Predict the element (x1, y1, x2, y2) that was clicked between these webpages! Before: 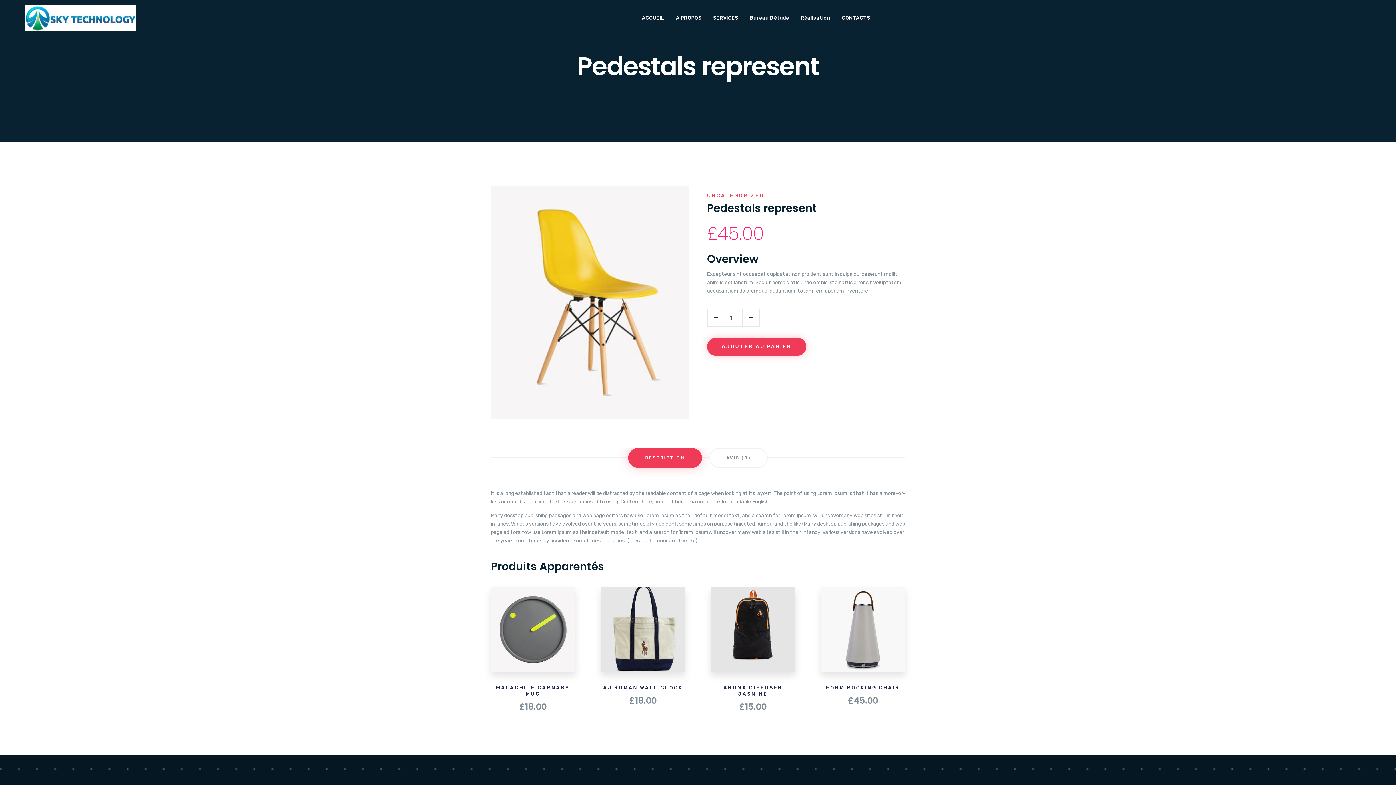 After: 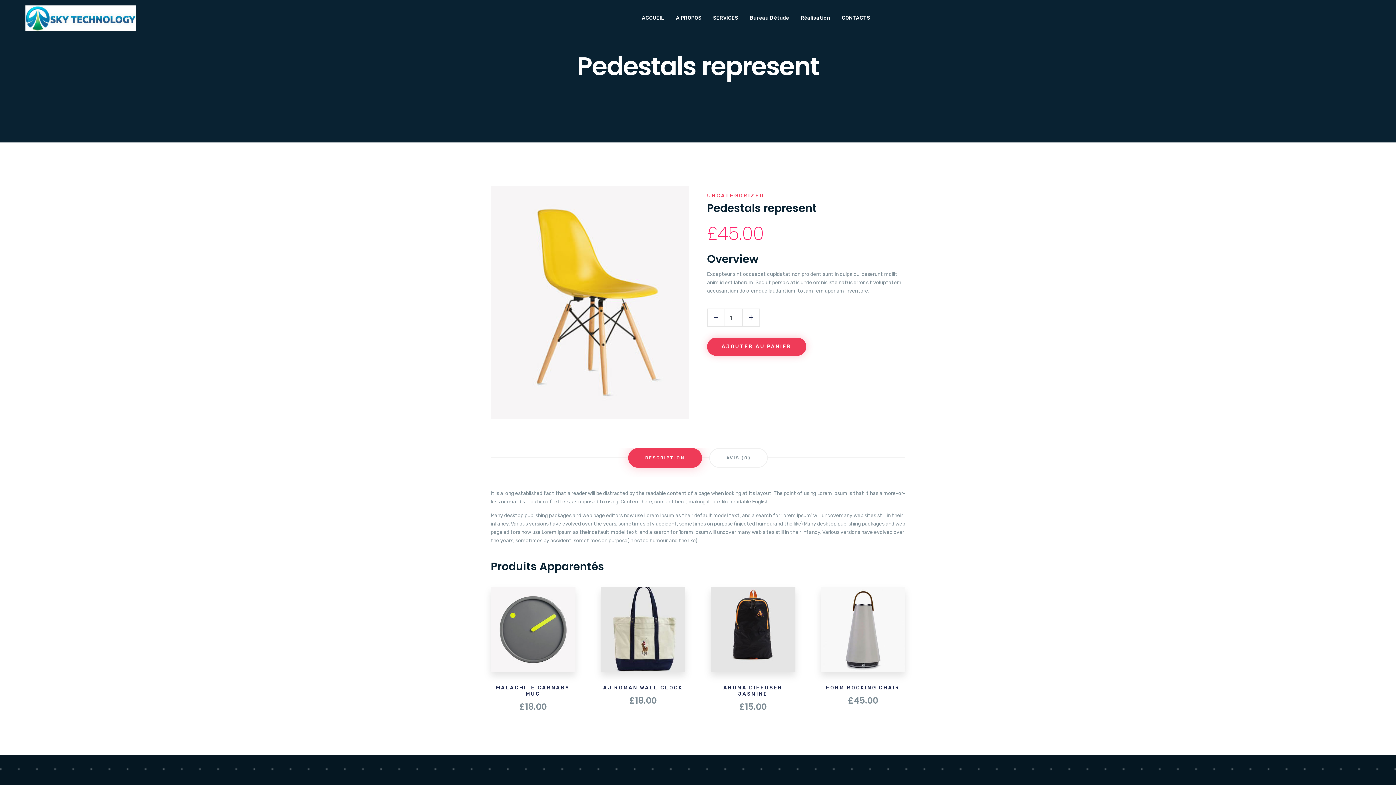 Action: bbox: (795, 0, 836, 36) label: Réalisation